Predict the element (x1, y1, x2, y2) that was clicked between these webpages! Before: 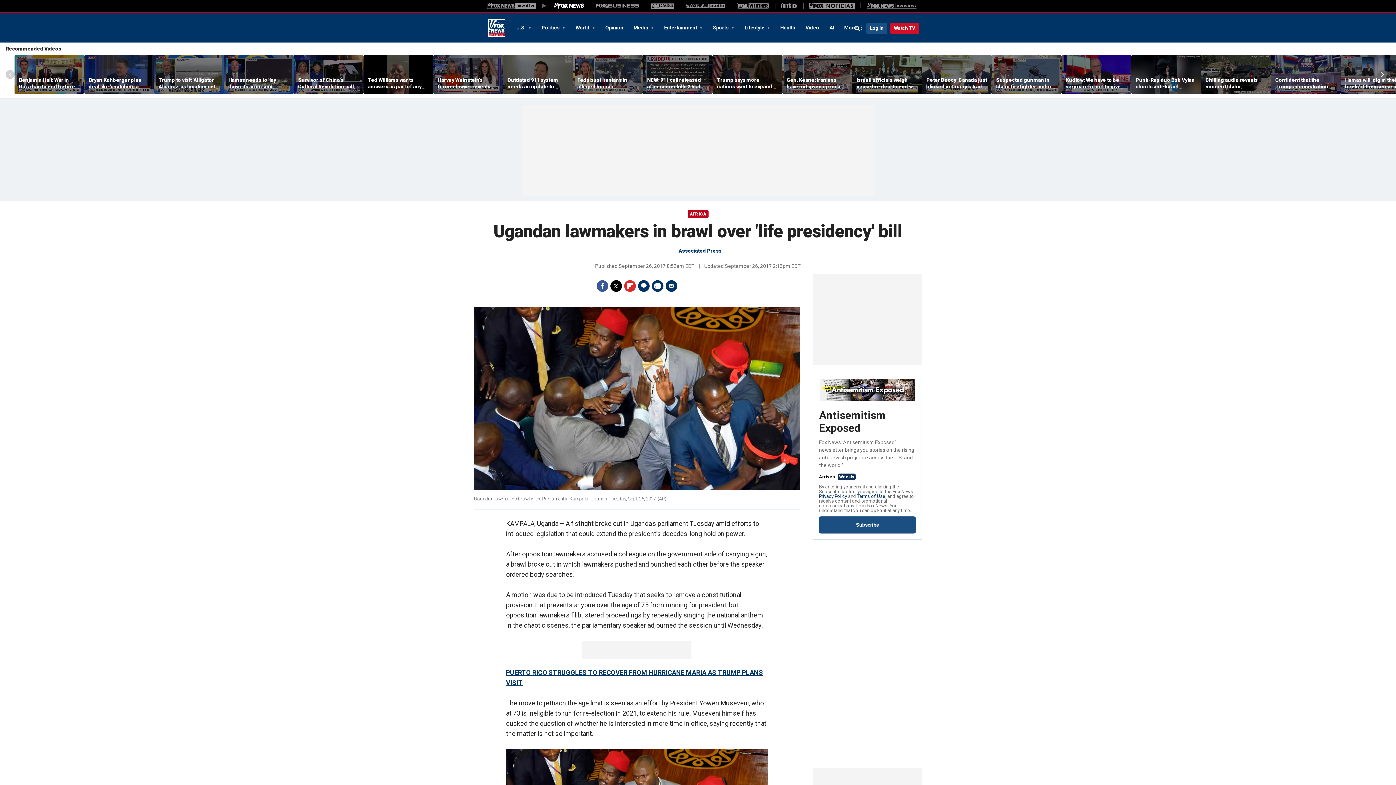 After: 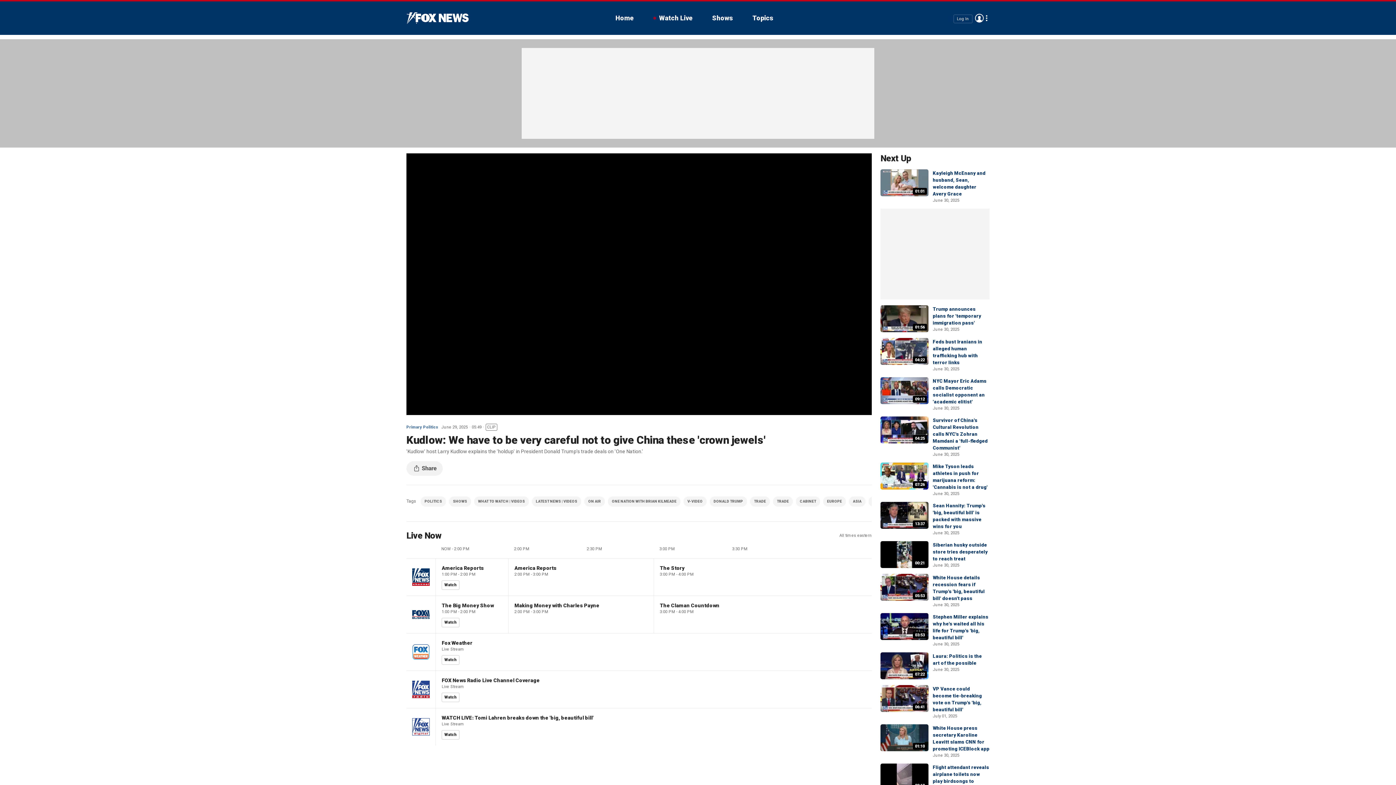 Action: label: Kudlow: We have to be very careful not to give China these 'crown jewels' bbox: (1066, 76, 1127, 89)